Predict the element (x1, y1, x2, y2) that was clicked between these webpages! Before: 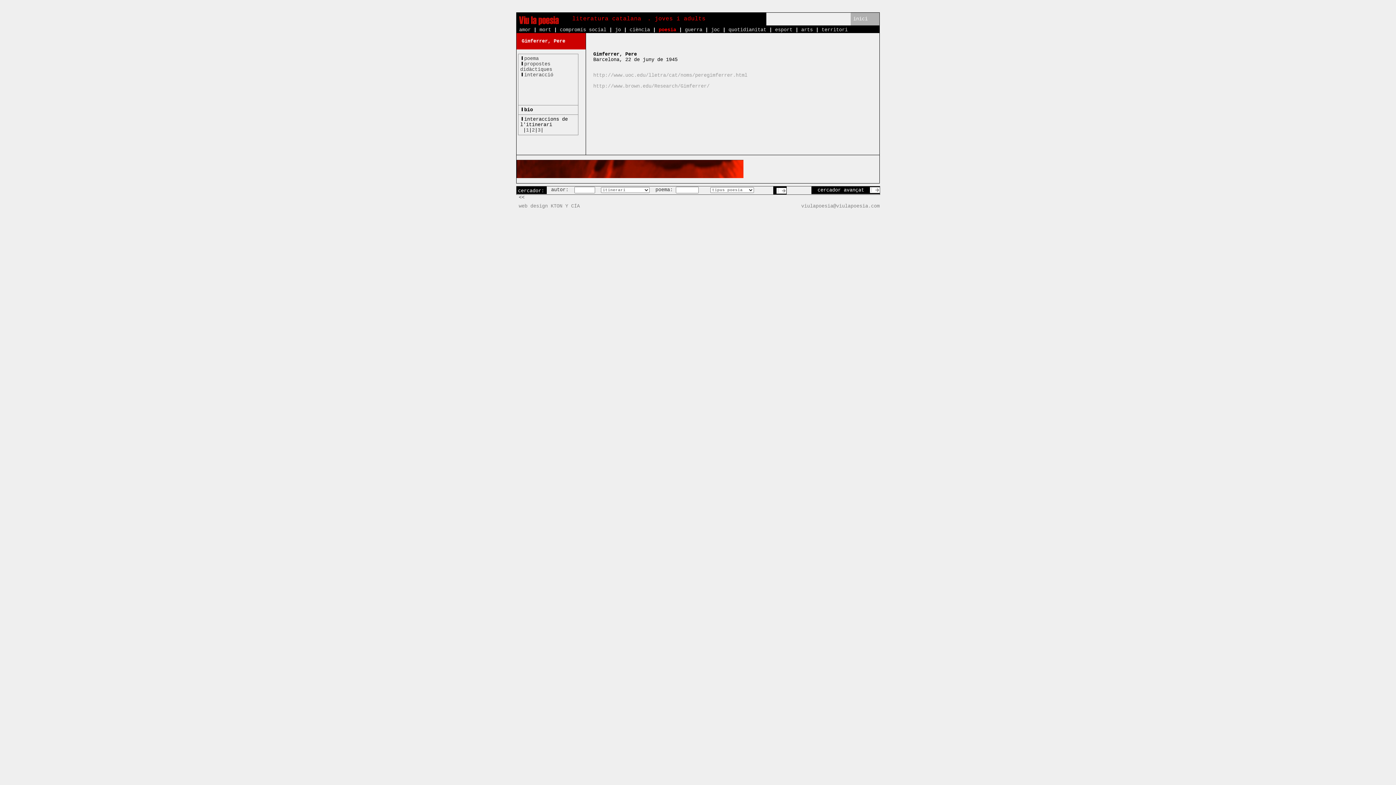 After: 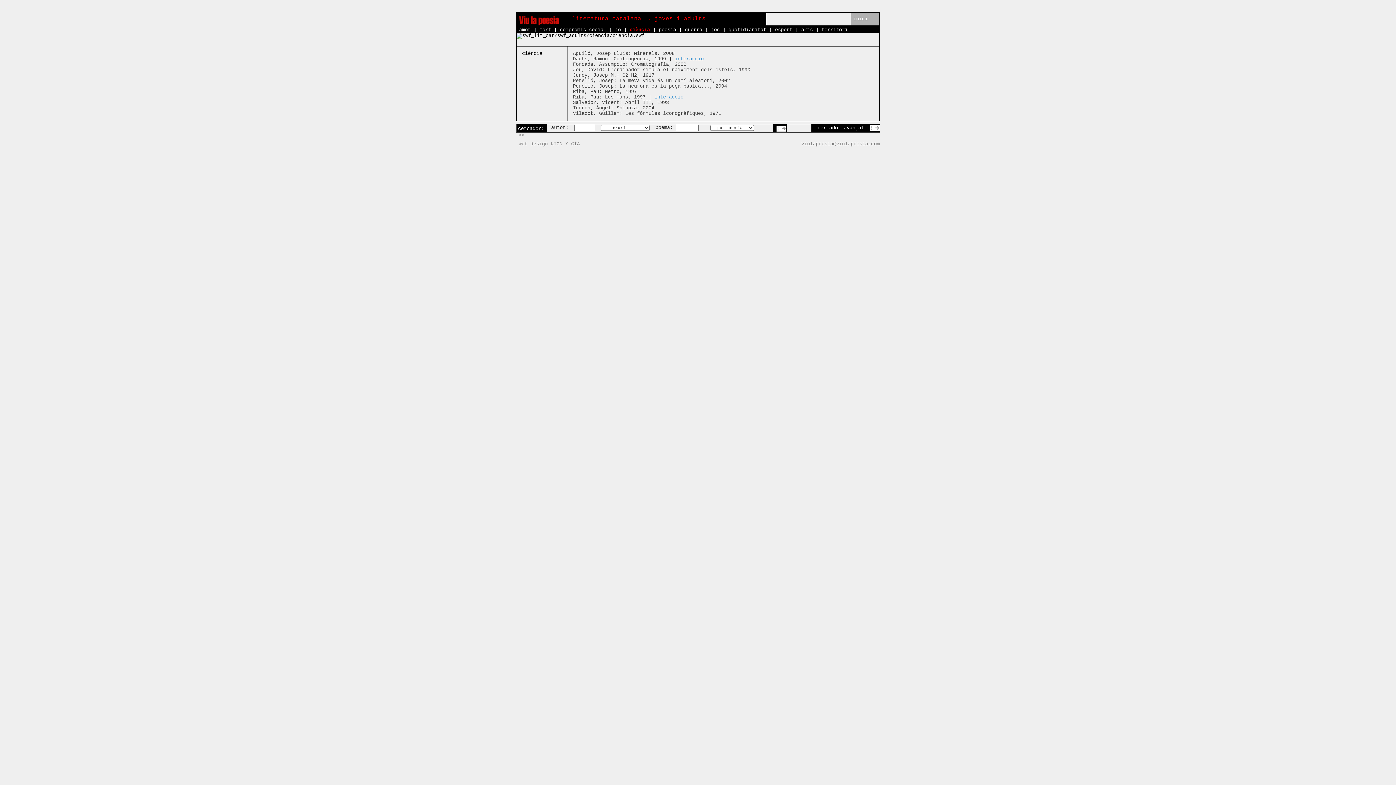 Action: label: ciència bbox: (629, 27, 650, 32)